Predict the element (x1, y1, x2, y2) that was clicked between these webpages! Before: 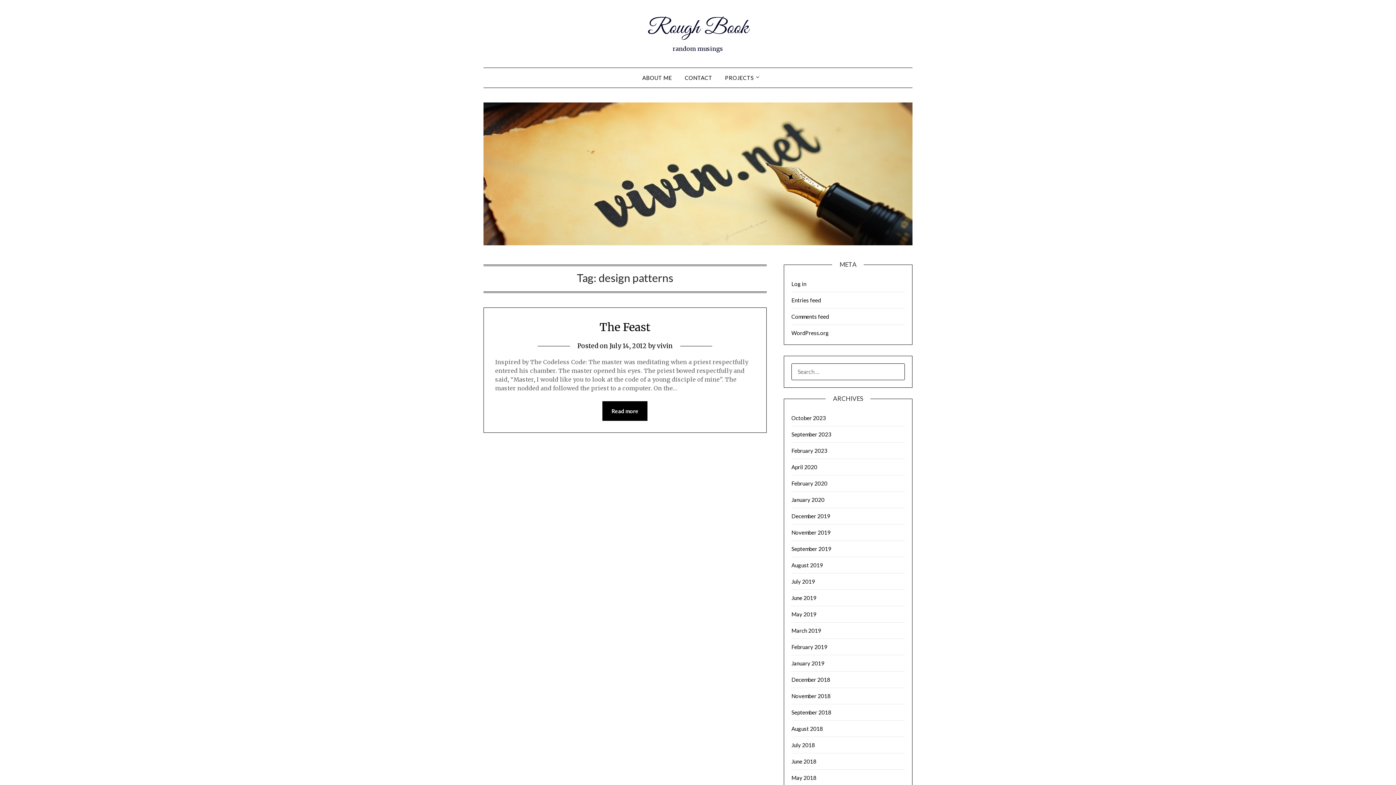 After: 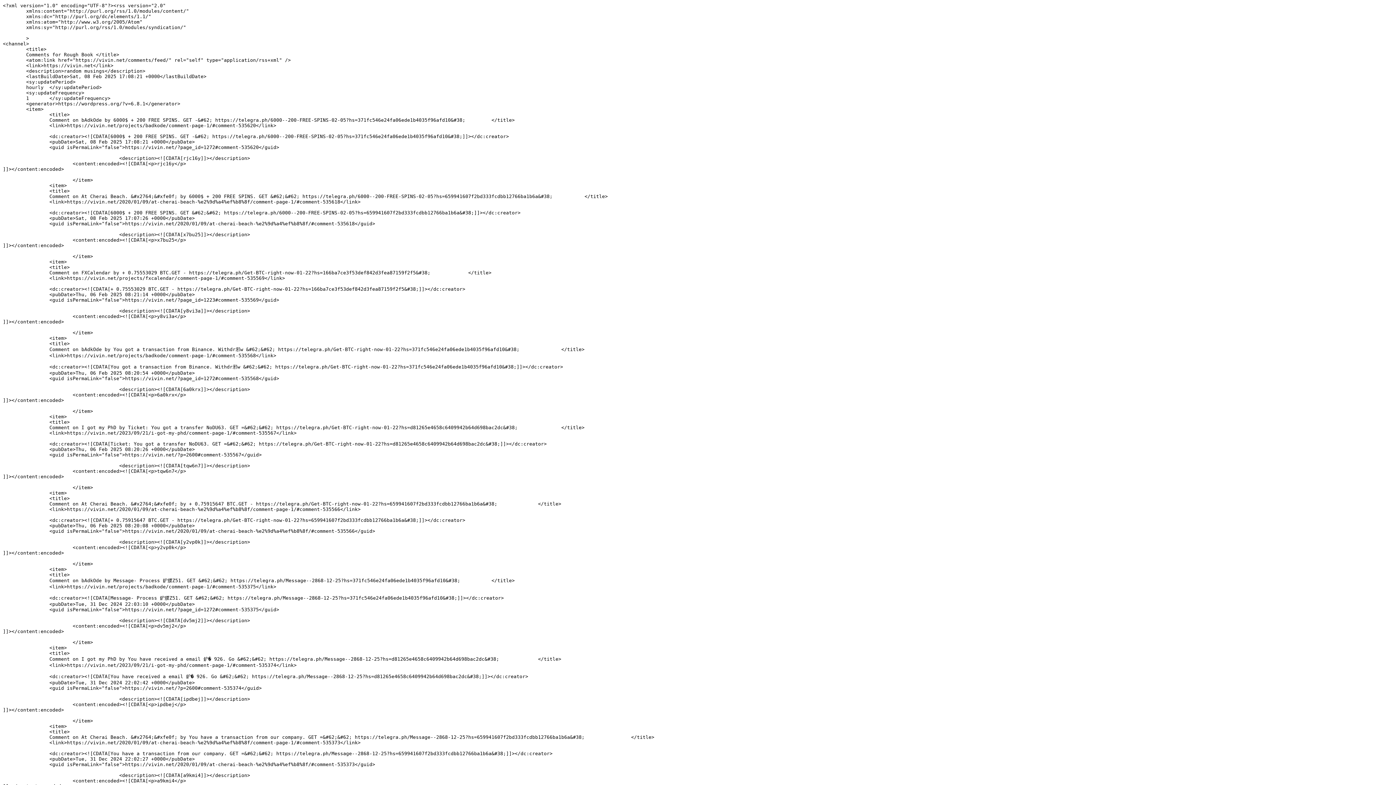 Action: bbox: (791, 313, 829, 320) label: Comments feed